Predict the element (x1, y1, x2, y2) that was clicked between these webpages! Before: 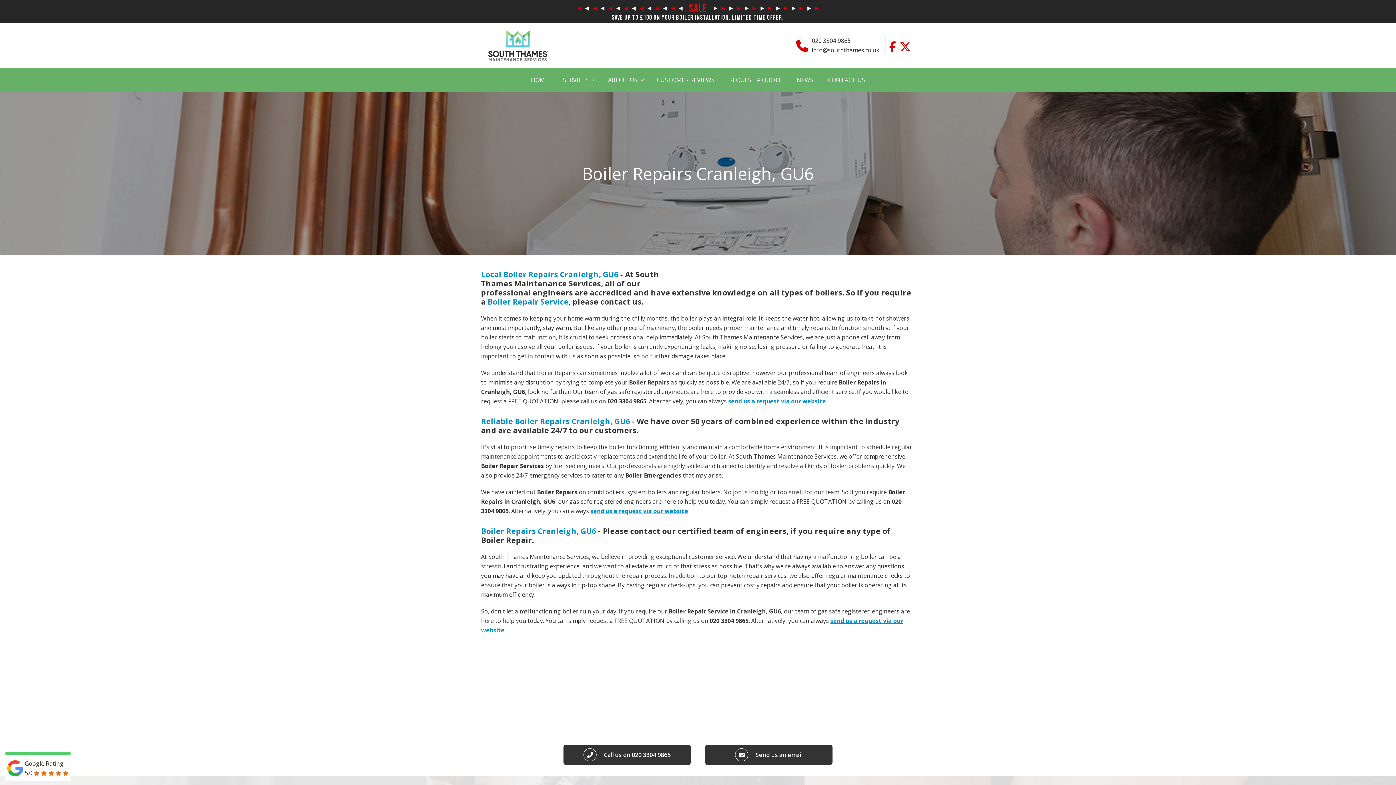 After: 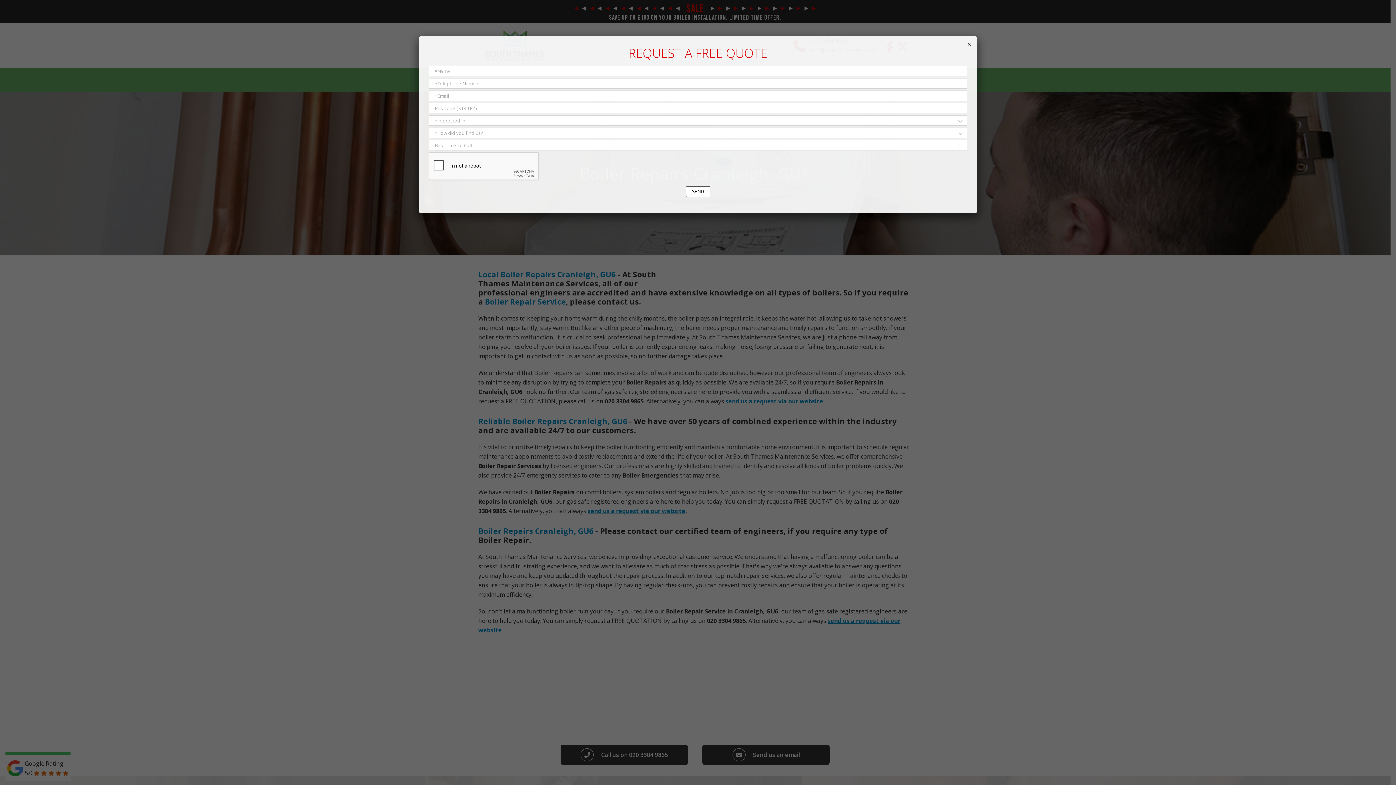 Action: label: REQUEST A QUOTE bbox: (722, 68, 789, 91)